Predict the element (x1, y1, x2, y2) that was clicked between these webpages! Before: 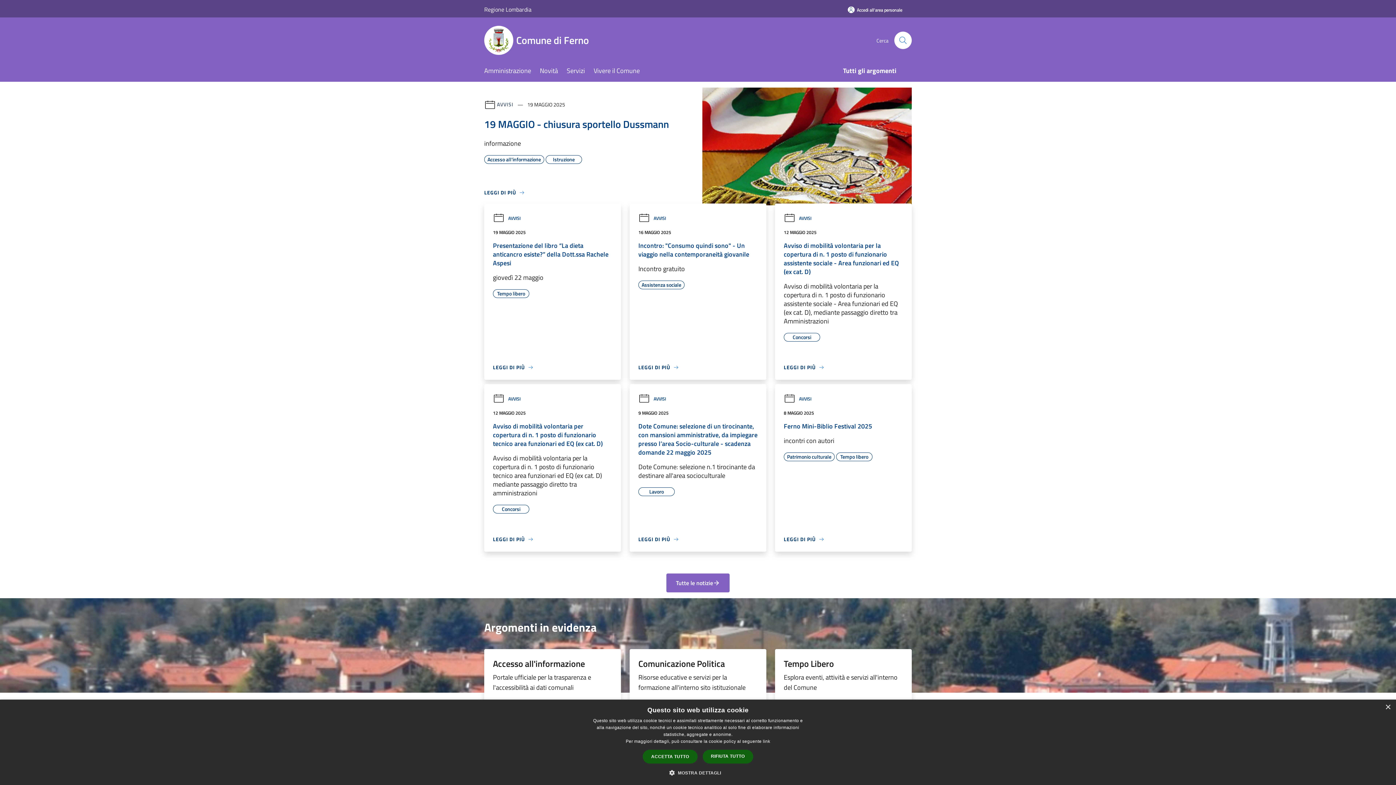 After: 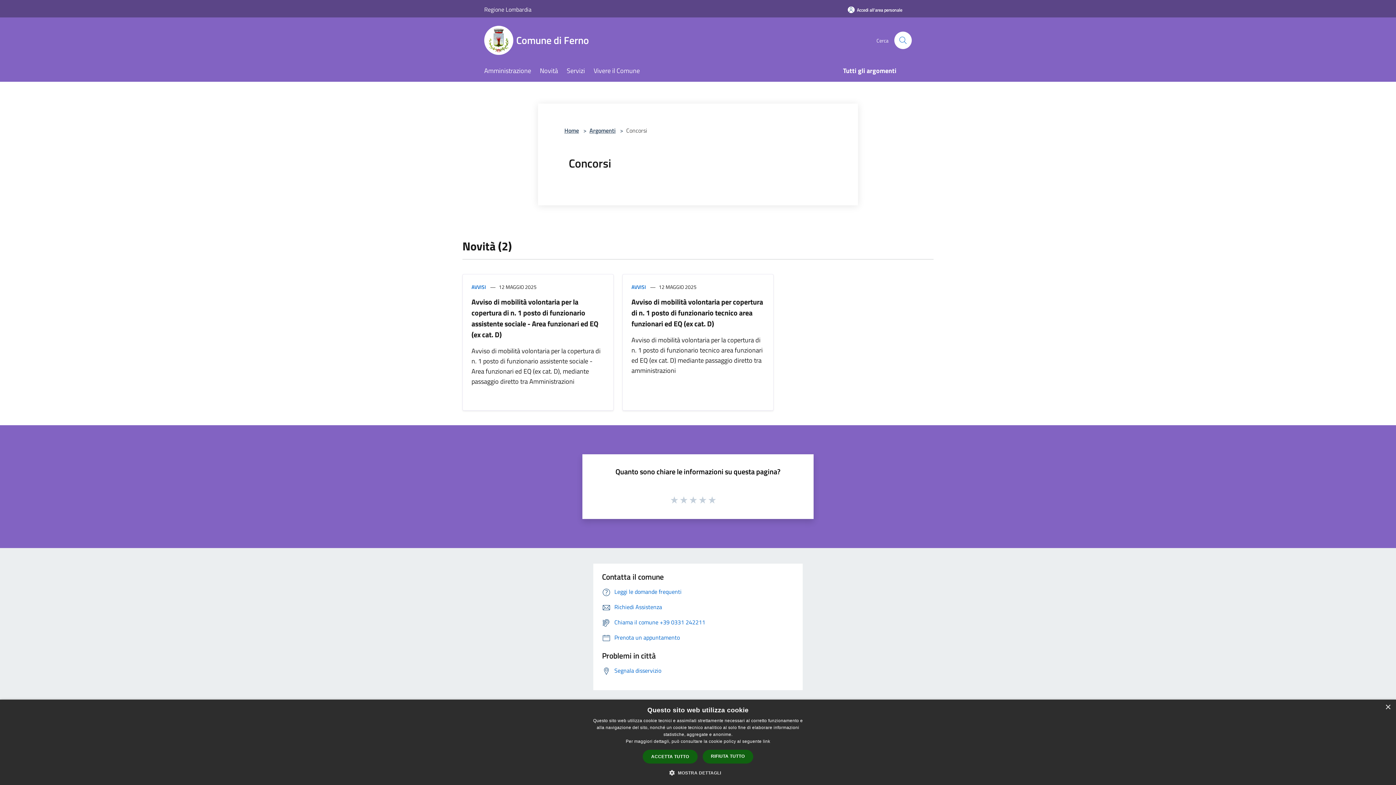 Action: label: Concorsi bbox: (493, 505, 529, 514)